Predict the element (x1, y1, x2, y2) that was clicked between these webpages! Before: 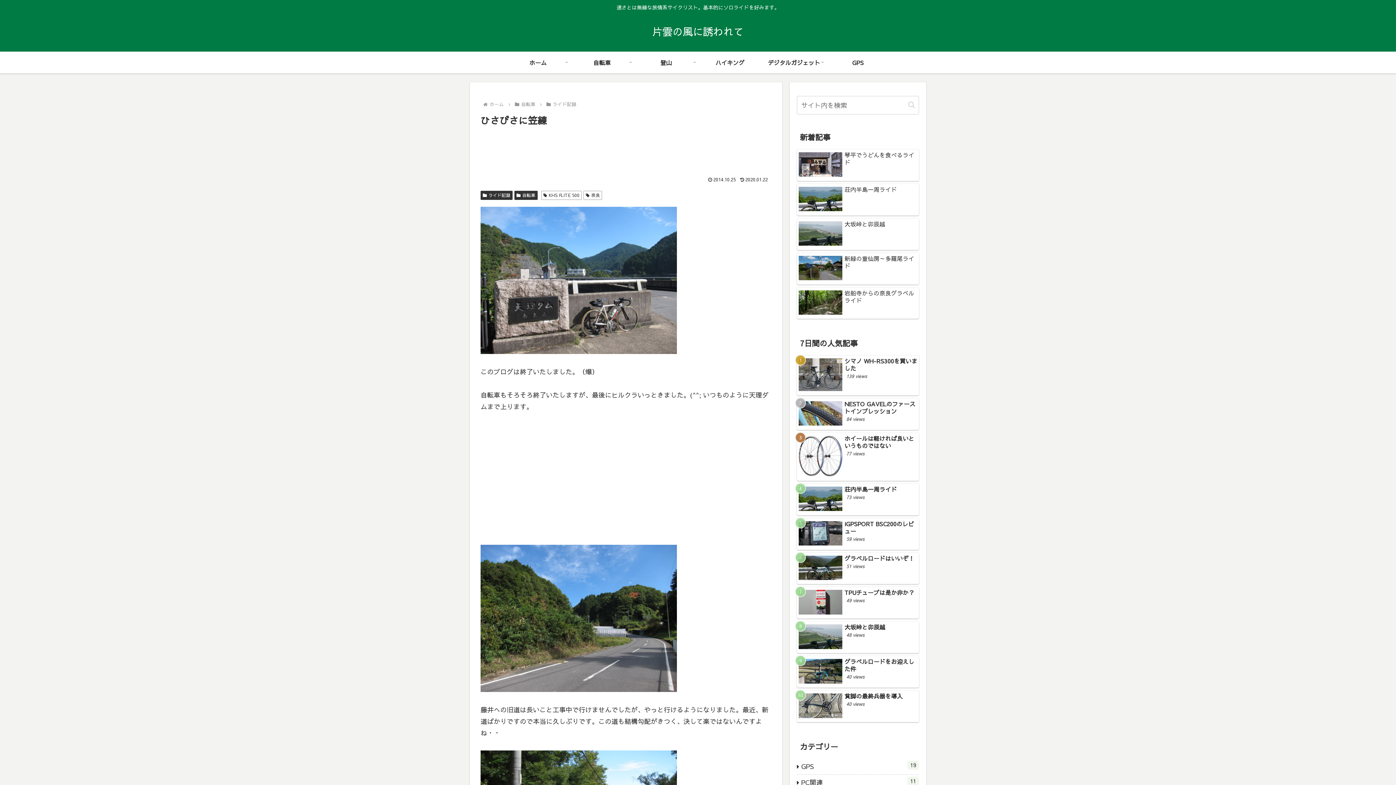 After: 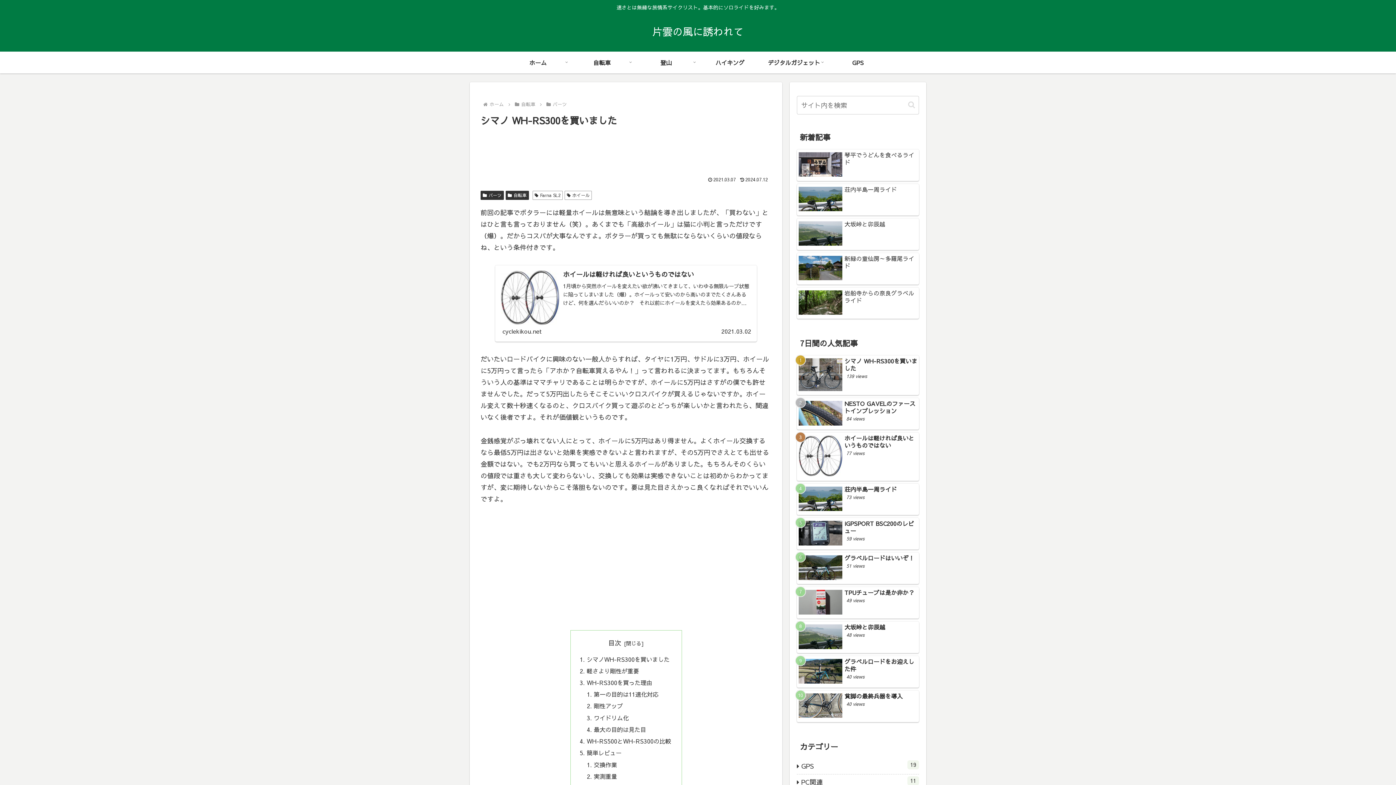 Action: label: シマノ WH-RS300を買いました
139 views bbox: (797, 355, 919, 395)